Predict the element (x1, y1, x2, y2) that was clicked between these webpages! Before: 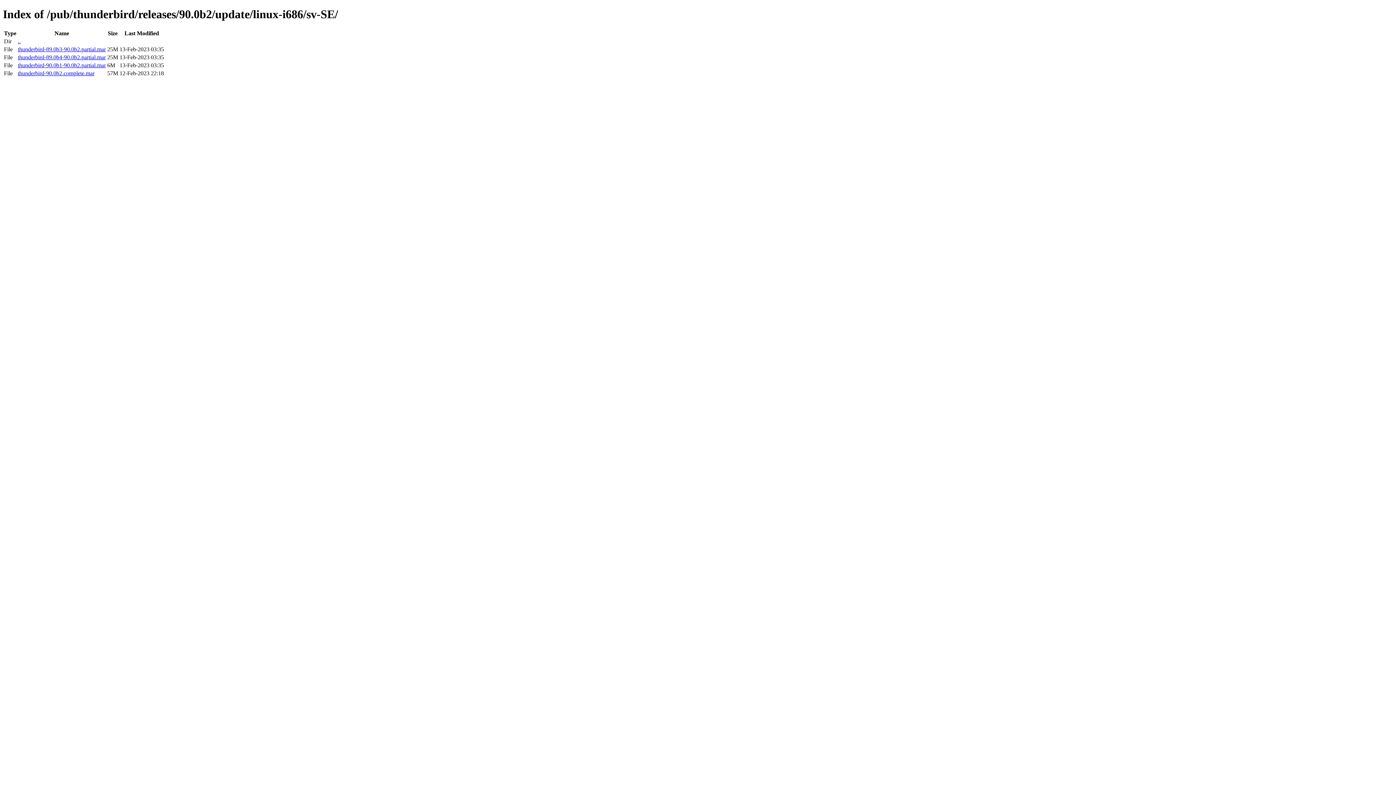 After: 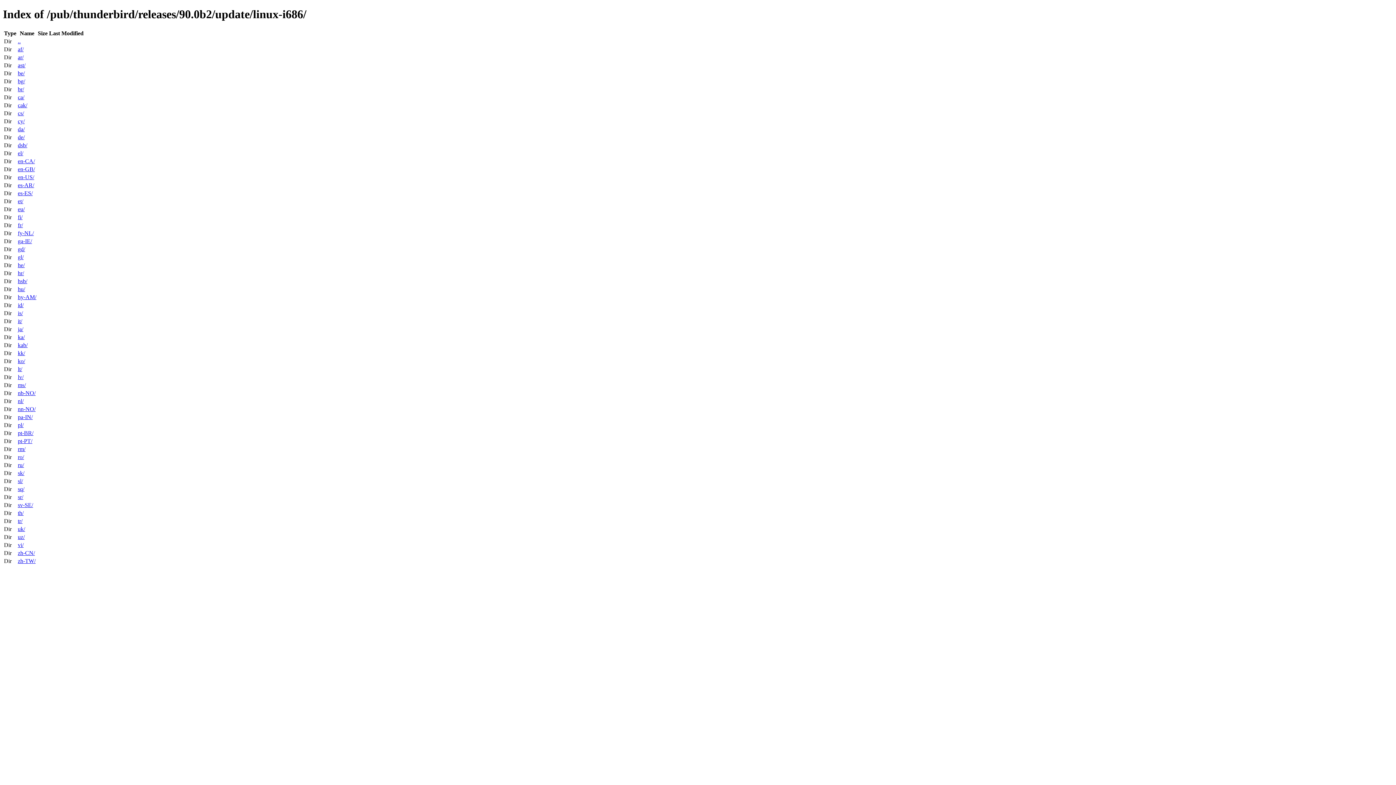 Action: label: .. bbox: (17, 38, 20, 44)